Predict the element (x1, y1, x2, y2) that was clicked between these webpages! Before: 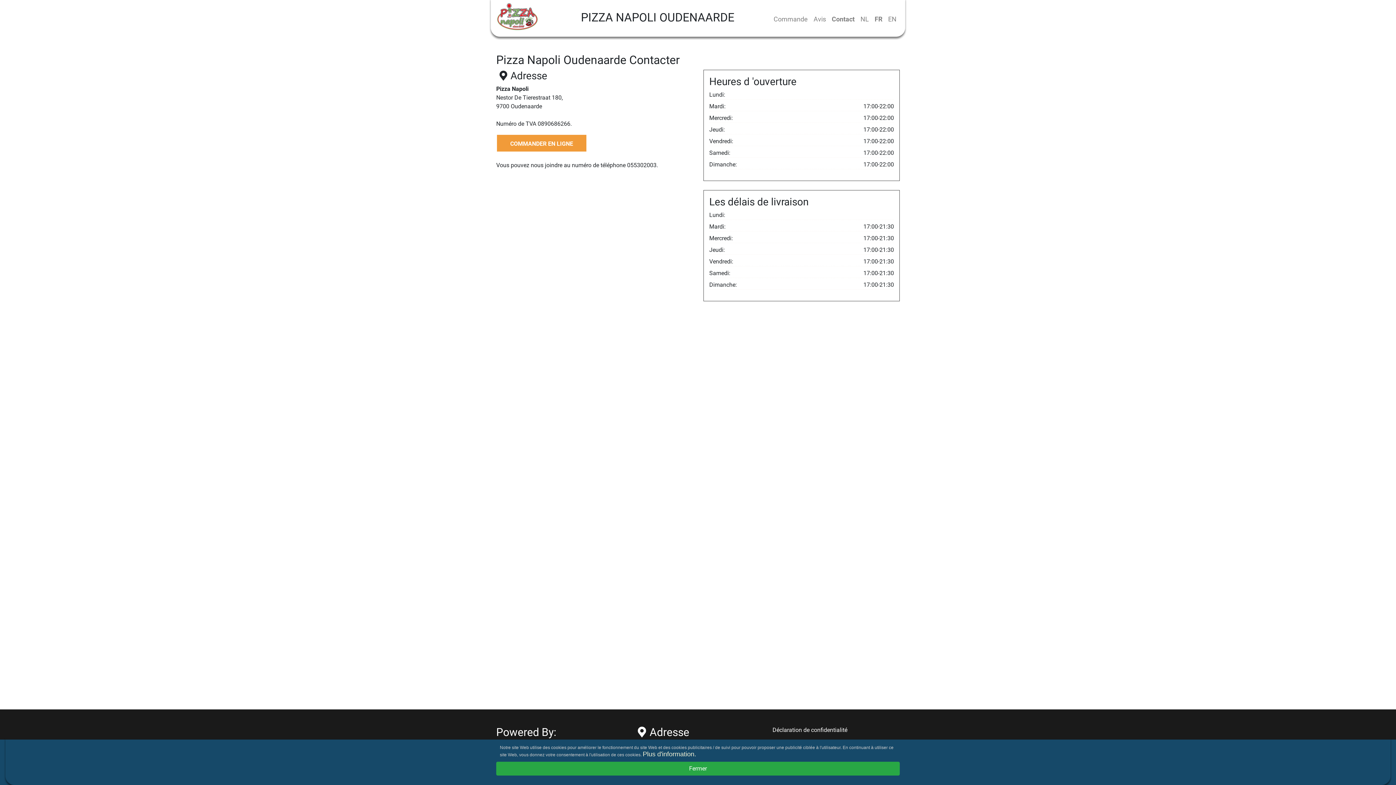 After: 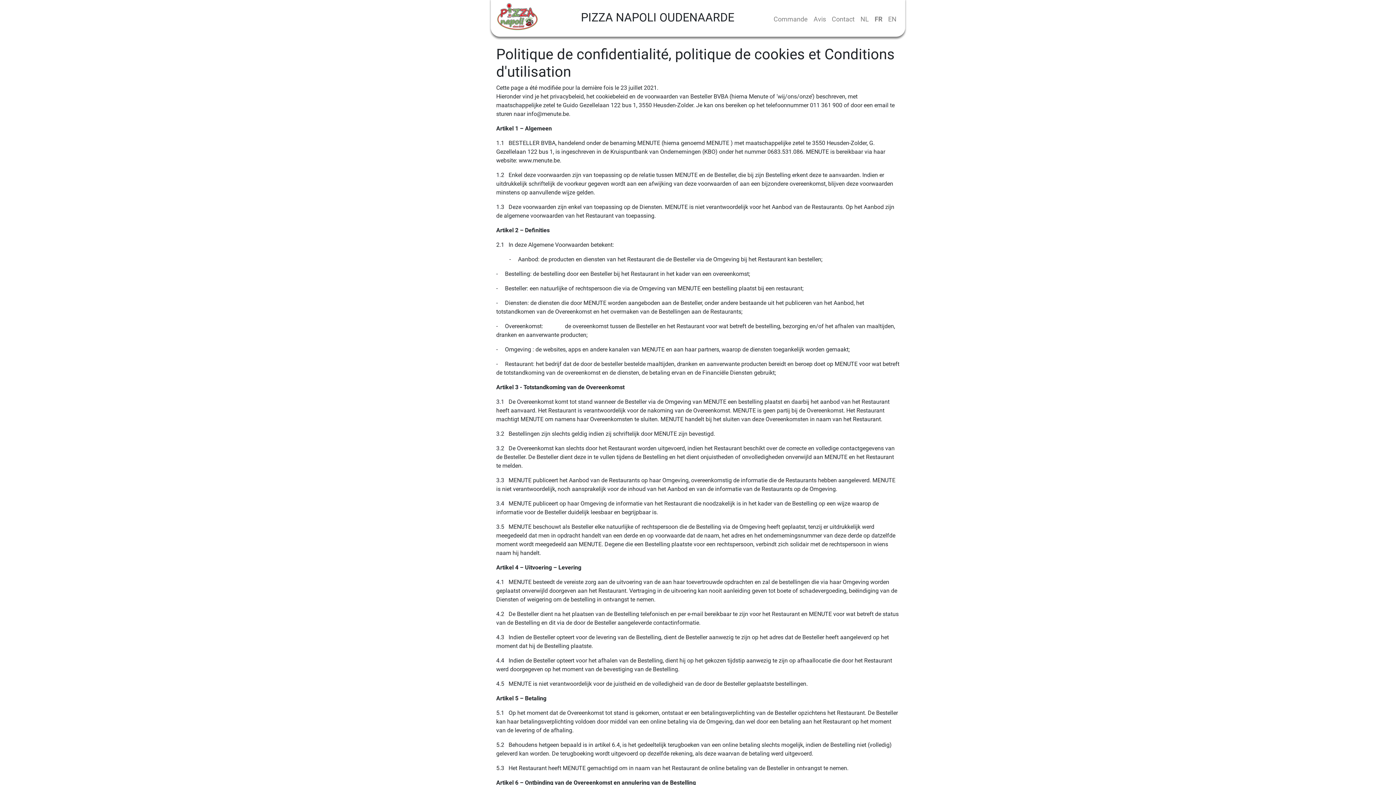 Action: bbox: (642, 750, 696, 758) label: Plus d'information.